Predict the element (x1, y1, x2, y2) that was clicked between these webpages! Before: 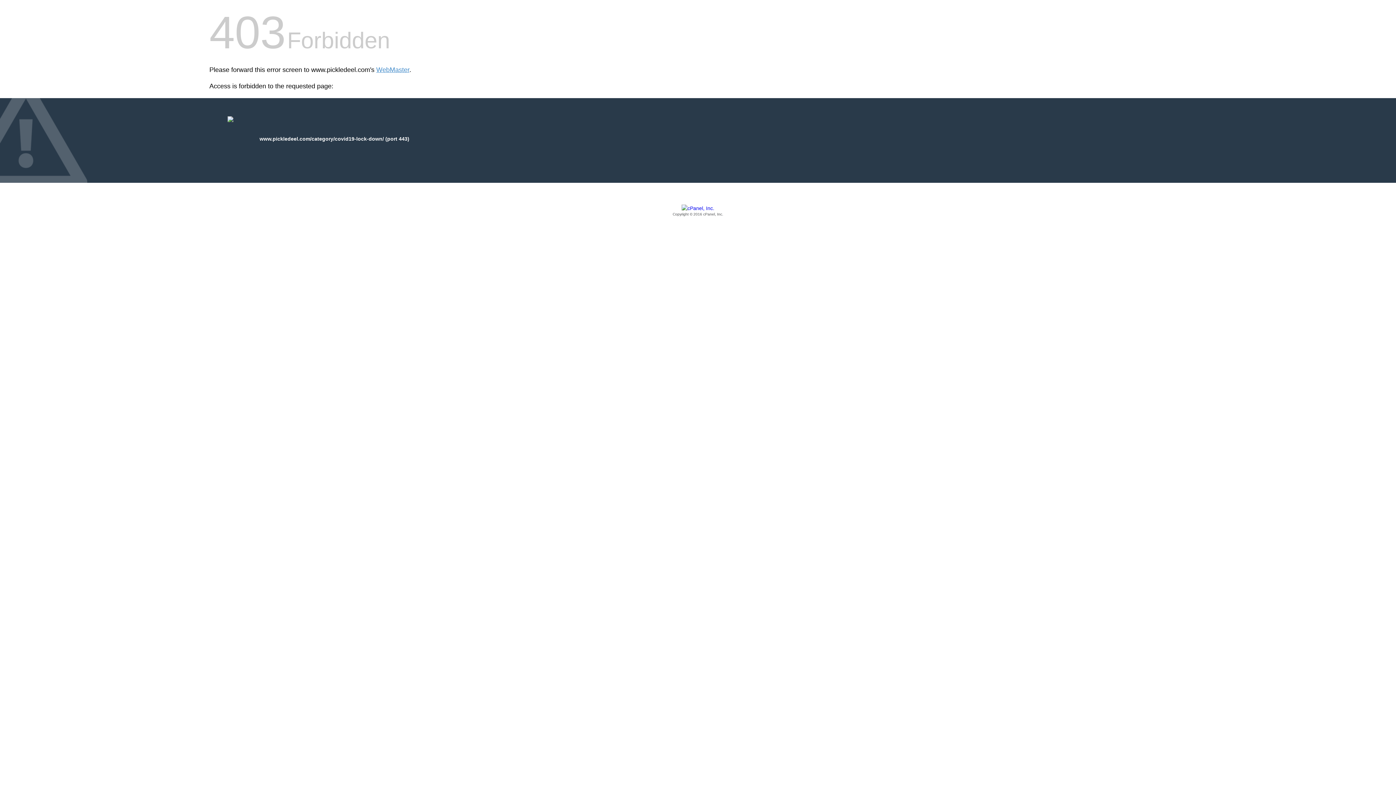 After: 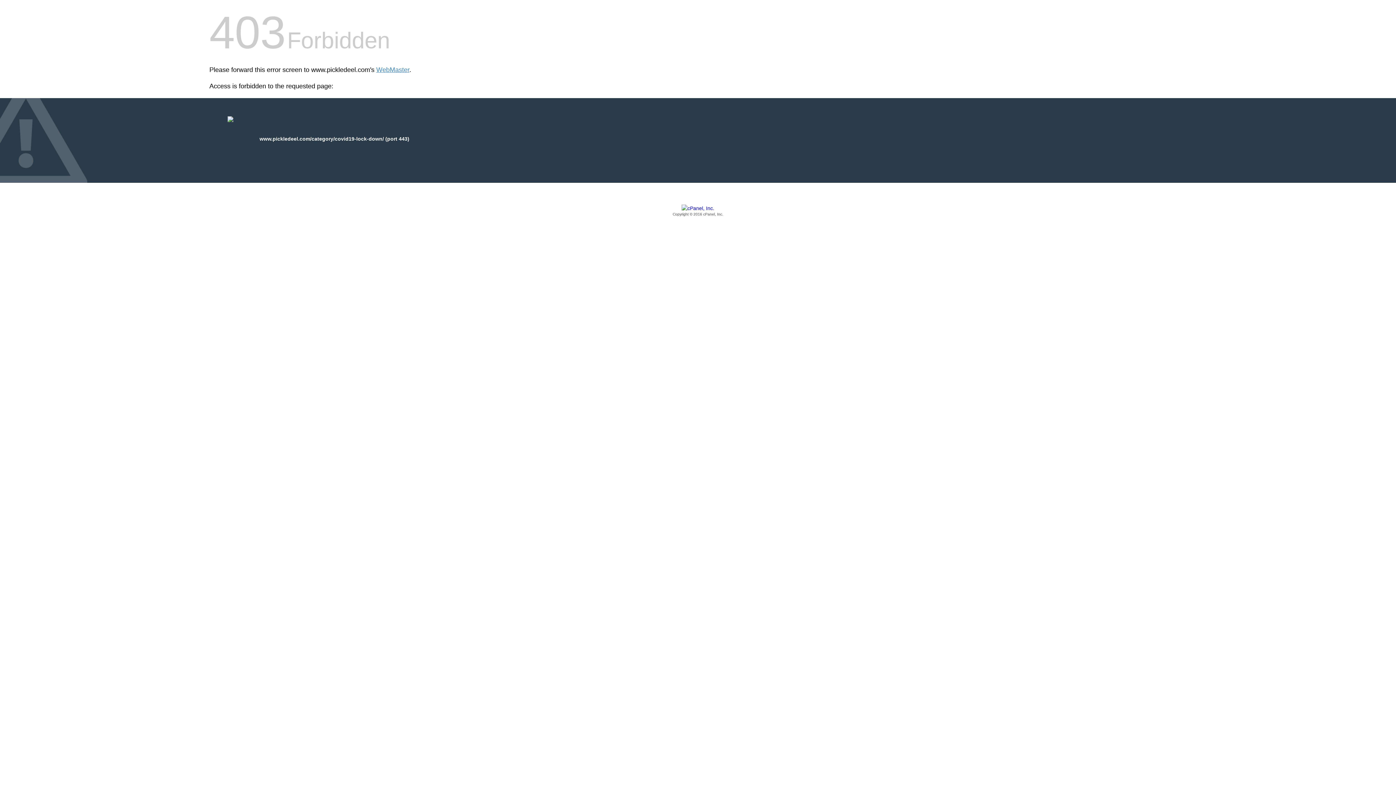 Action: label: Copyright © 2016 cPanel, Inc. bbox: (209, 205, 1186, 217)